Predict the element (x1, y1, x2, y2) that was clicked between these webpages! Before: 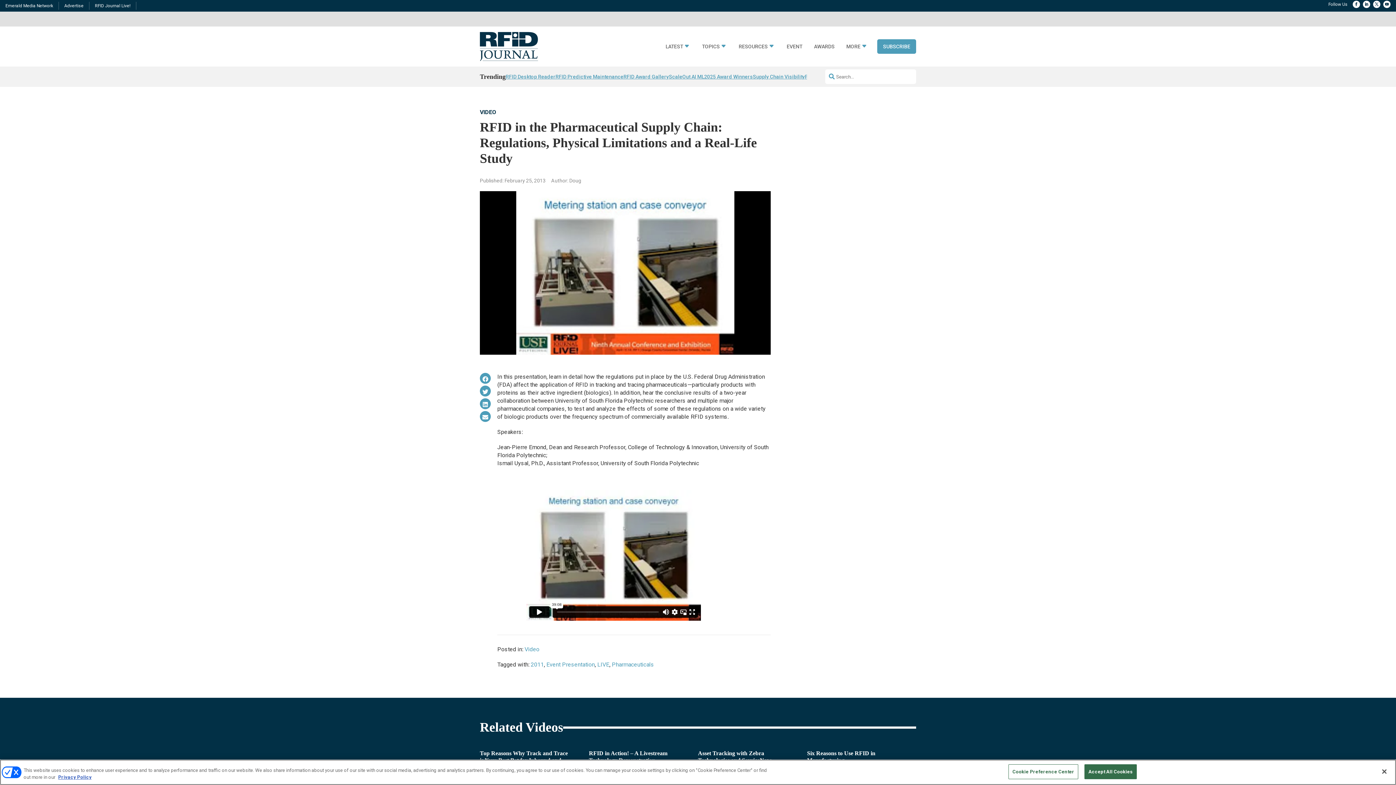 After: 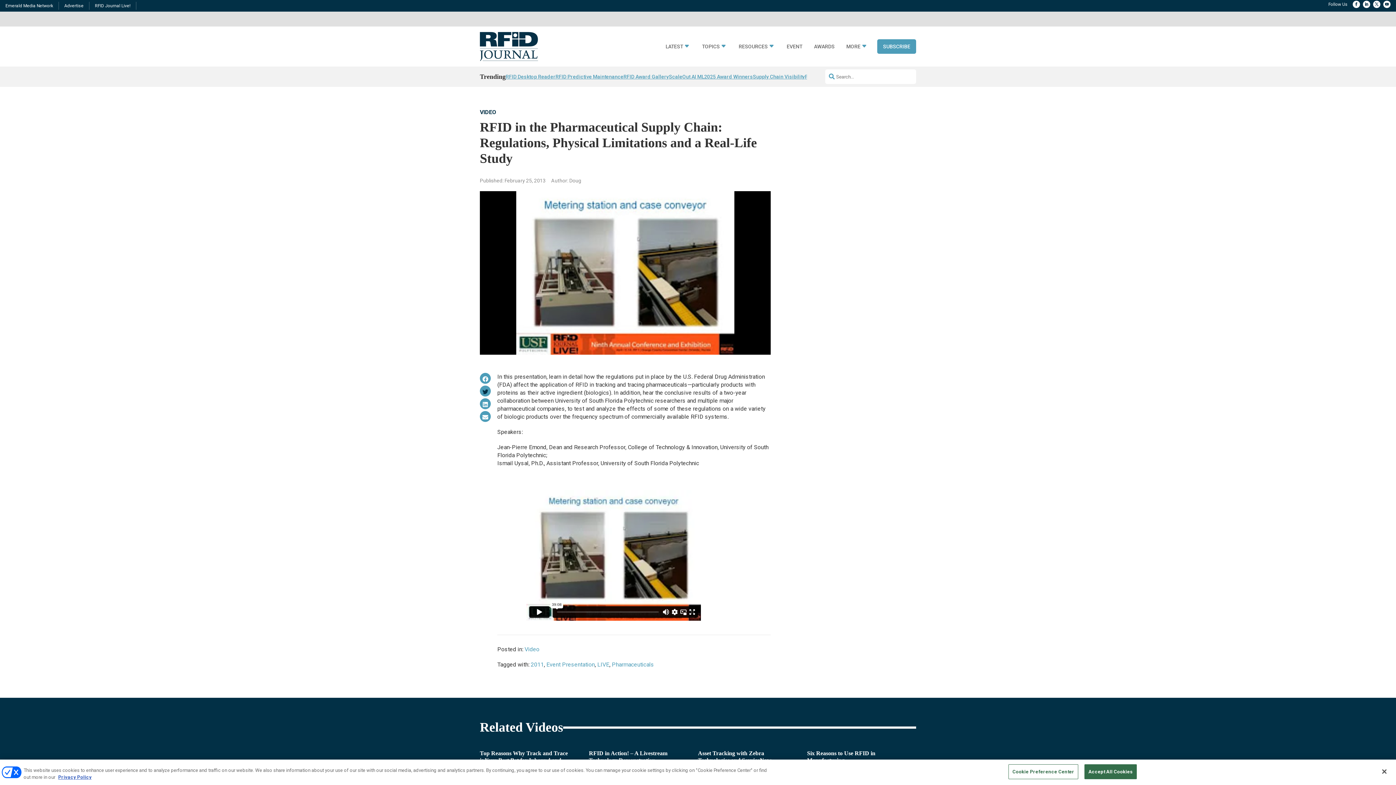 Action: bbox: (480, 385, 490, 396)